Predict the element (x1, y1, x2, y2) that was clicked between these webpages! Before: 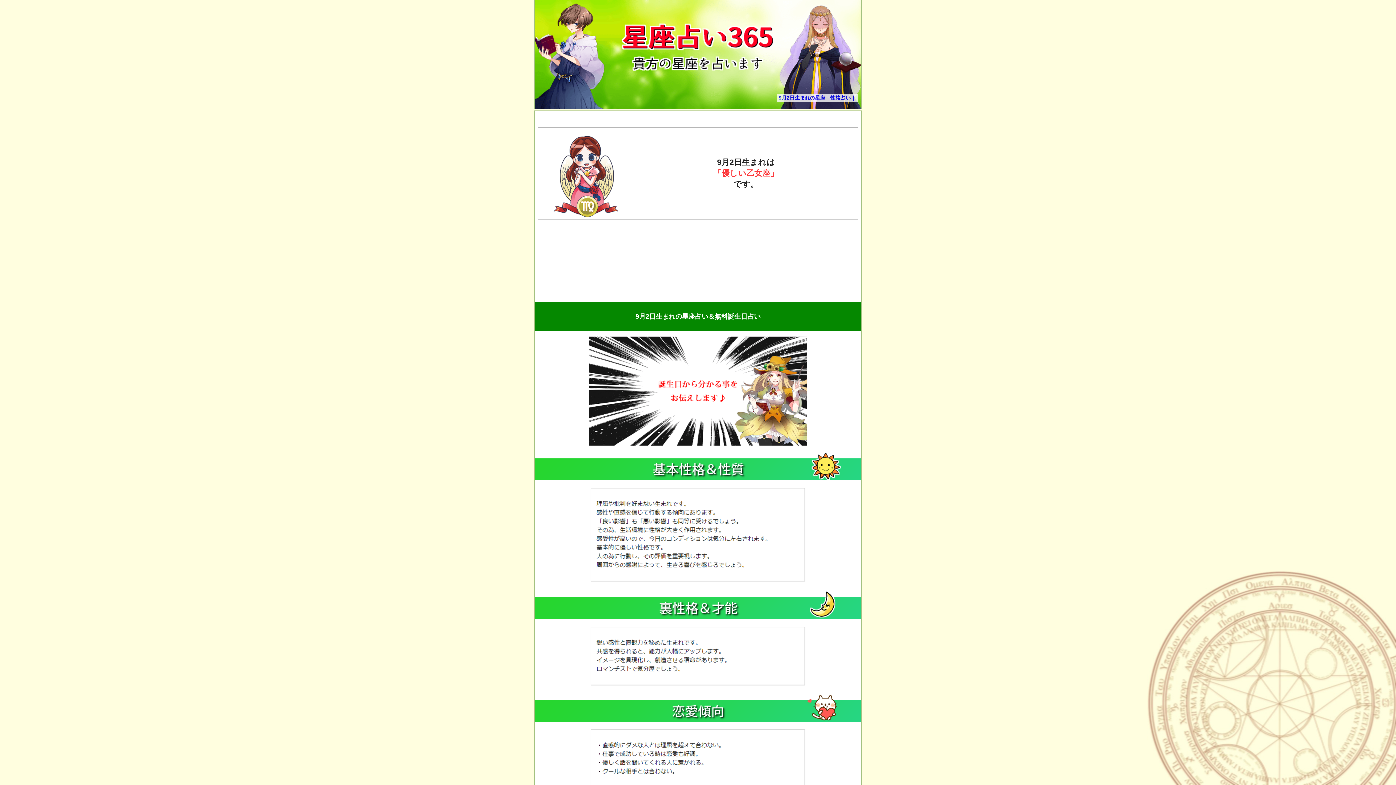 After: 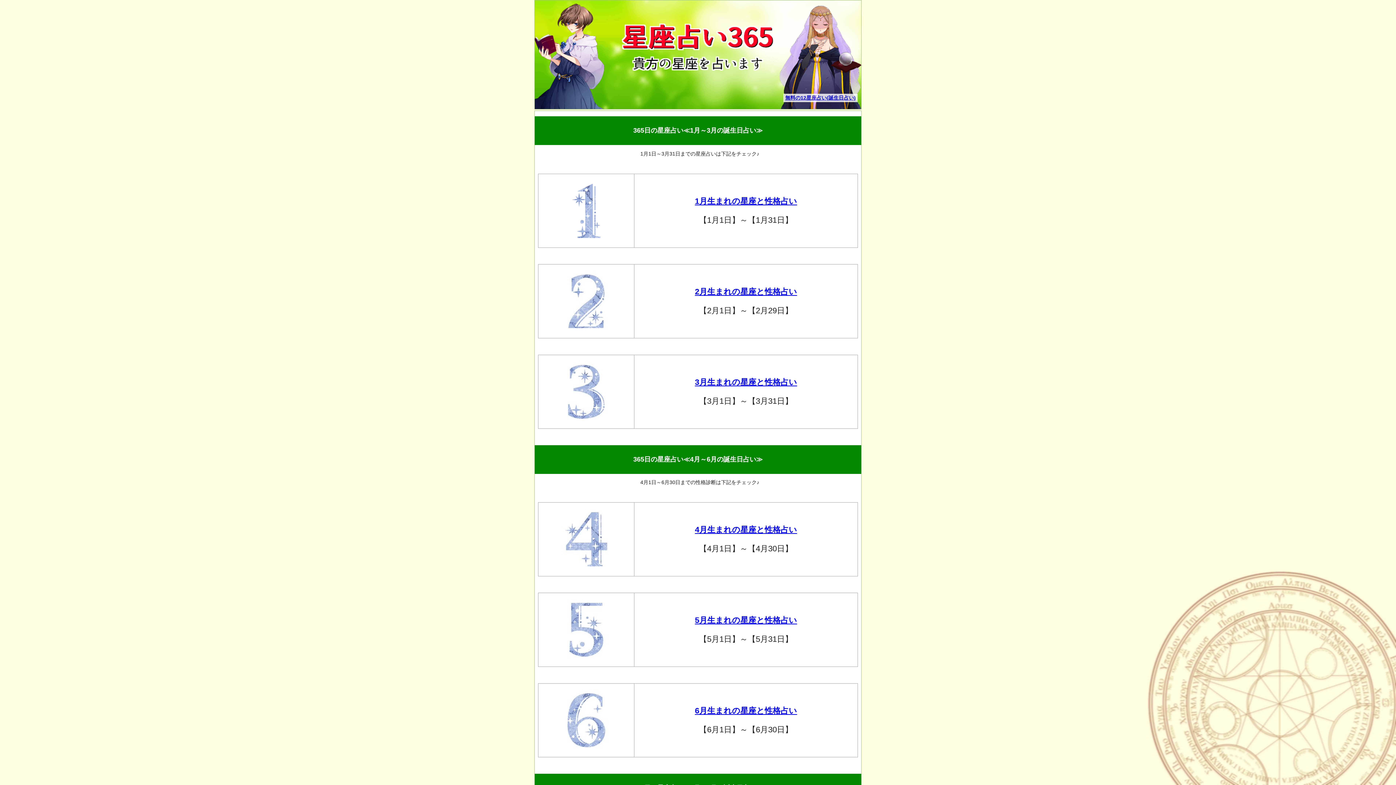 Action: label: 9月2日生まれの星座｜性格占い｜ bbox: (778, 94, 856, 100)